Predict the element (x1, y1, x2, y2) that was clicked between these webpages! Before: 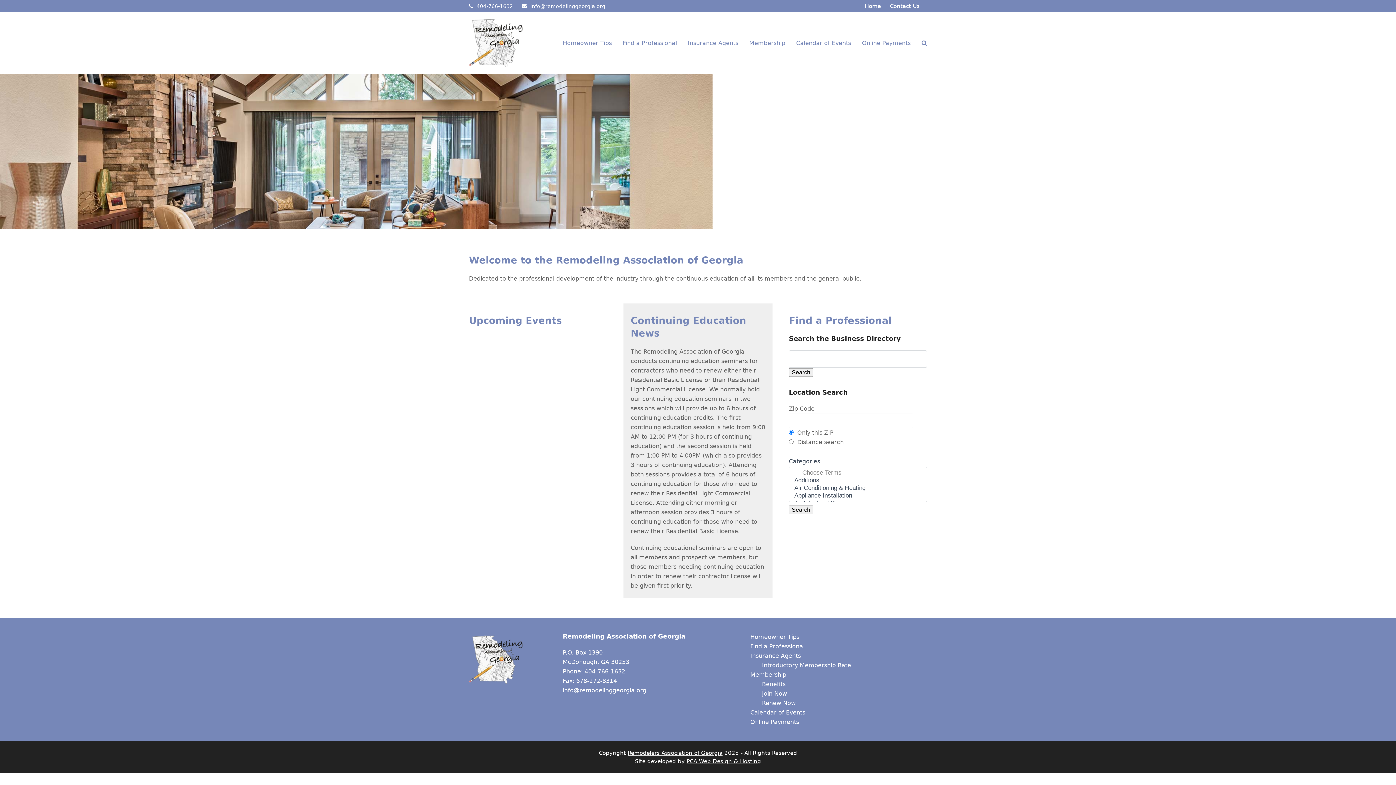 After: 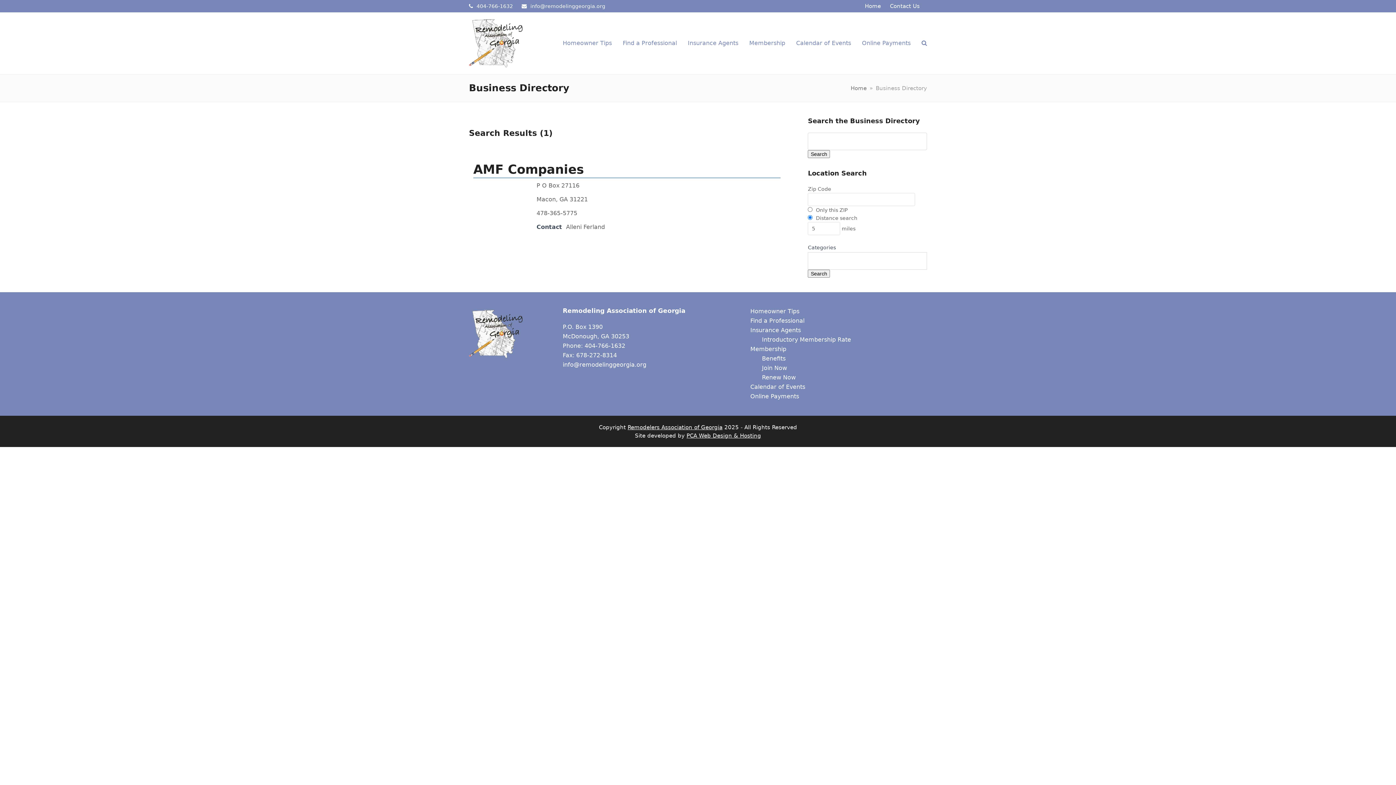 Action: bbox: (750, 652, 801, 659) label: Insurance Agents